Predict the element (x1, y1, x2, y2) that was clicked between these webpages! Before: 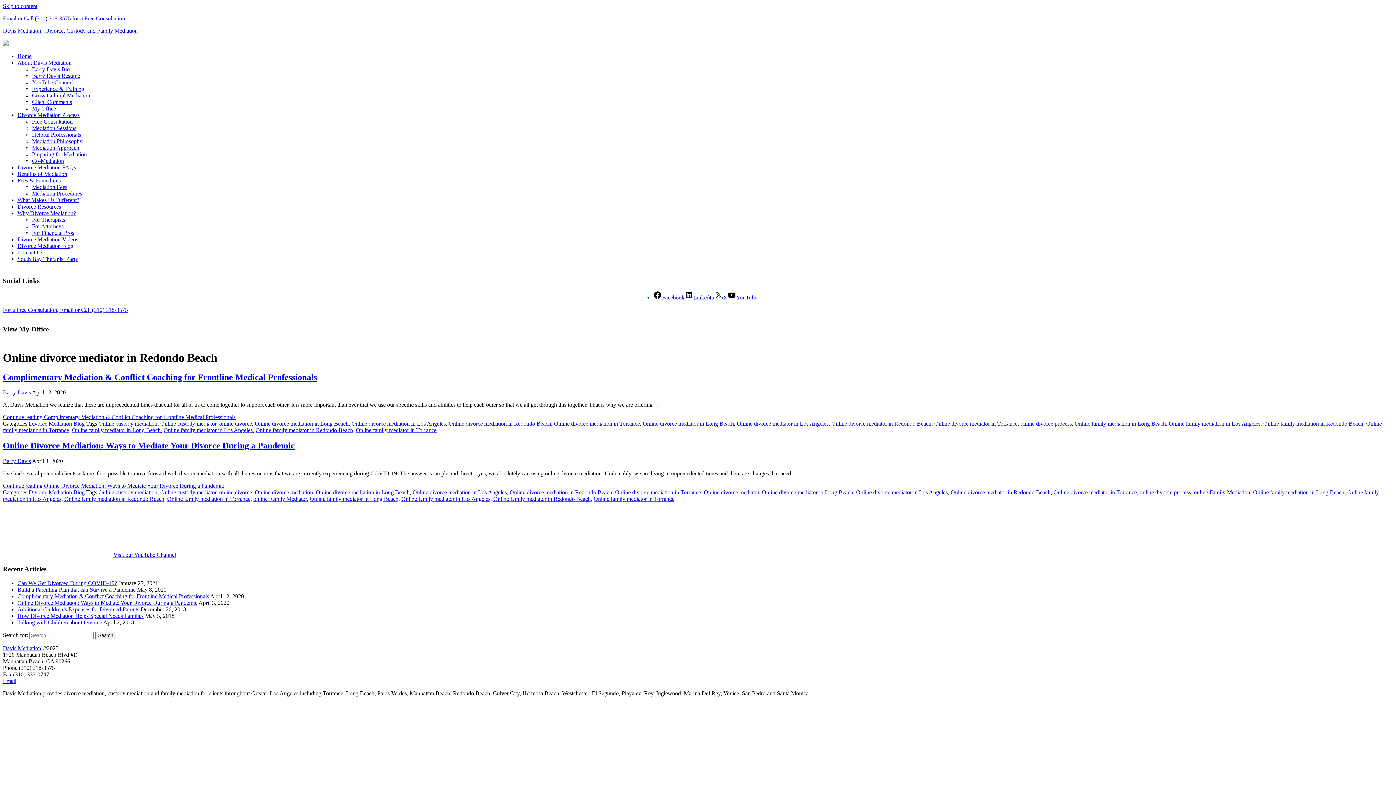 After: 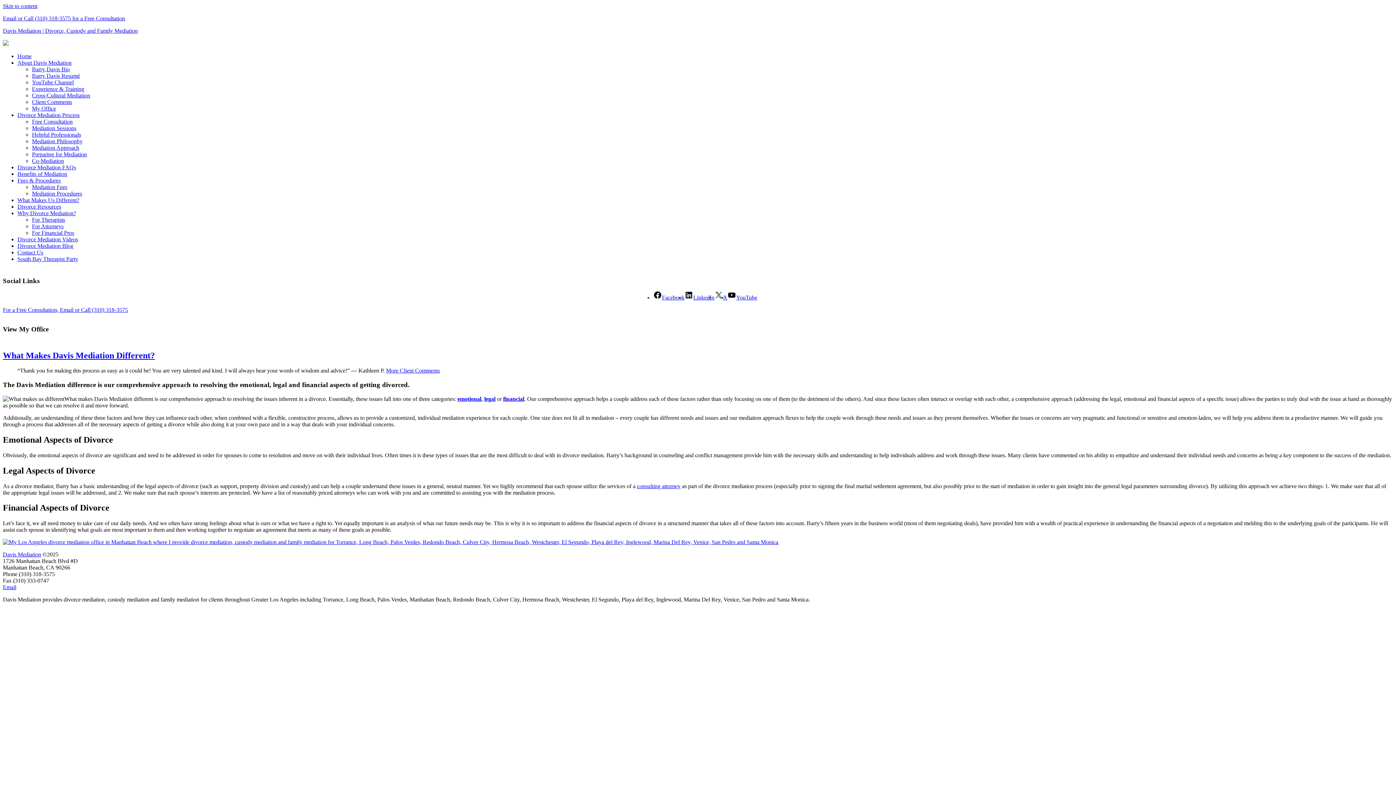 Action: bbox: (17, 197, 79, 203) label: What Makes Us Different?